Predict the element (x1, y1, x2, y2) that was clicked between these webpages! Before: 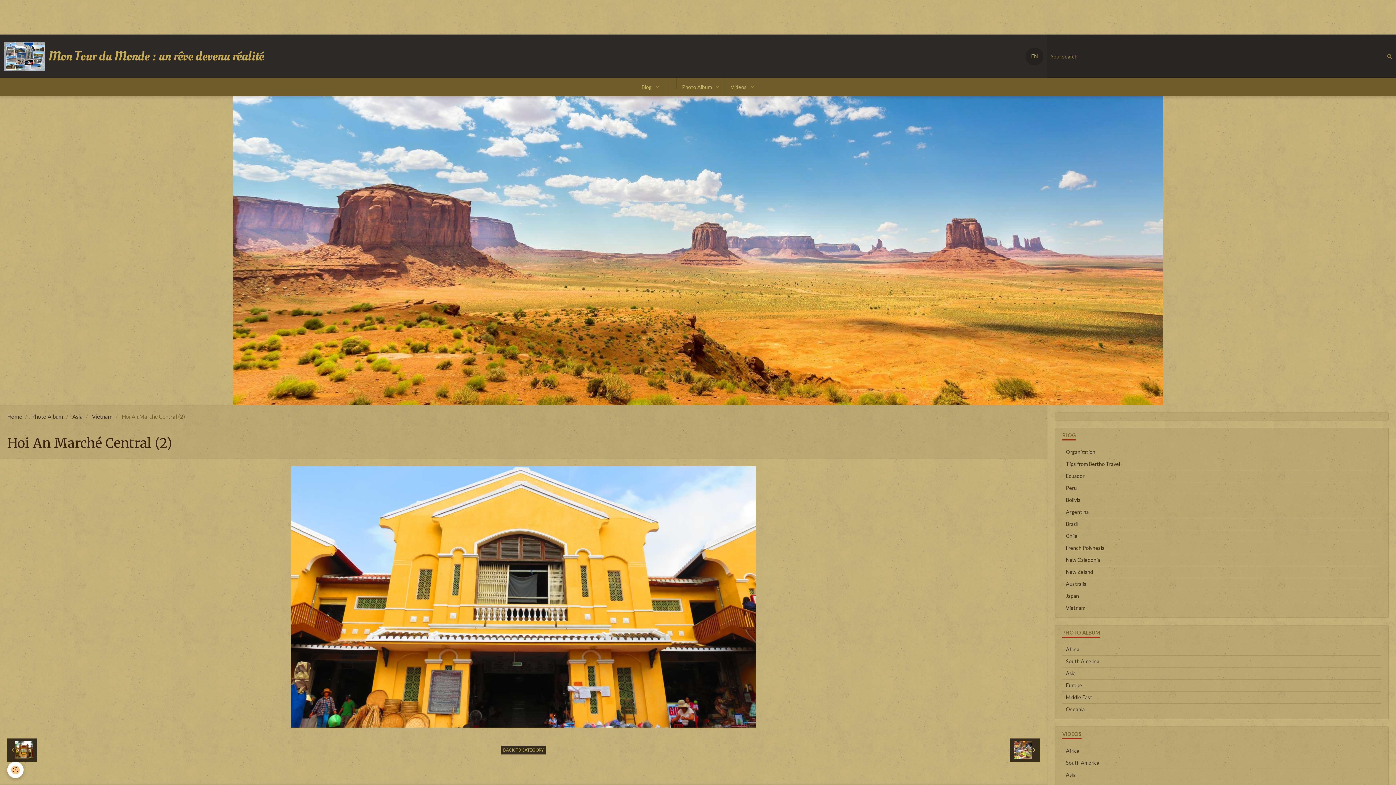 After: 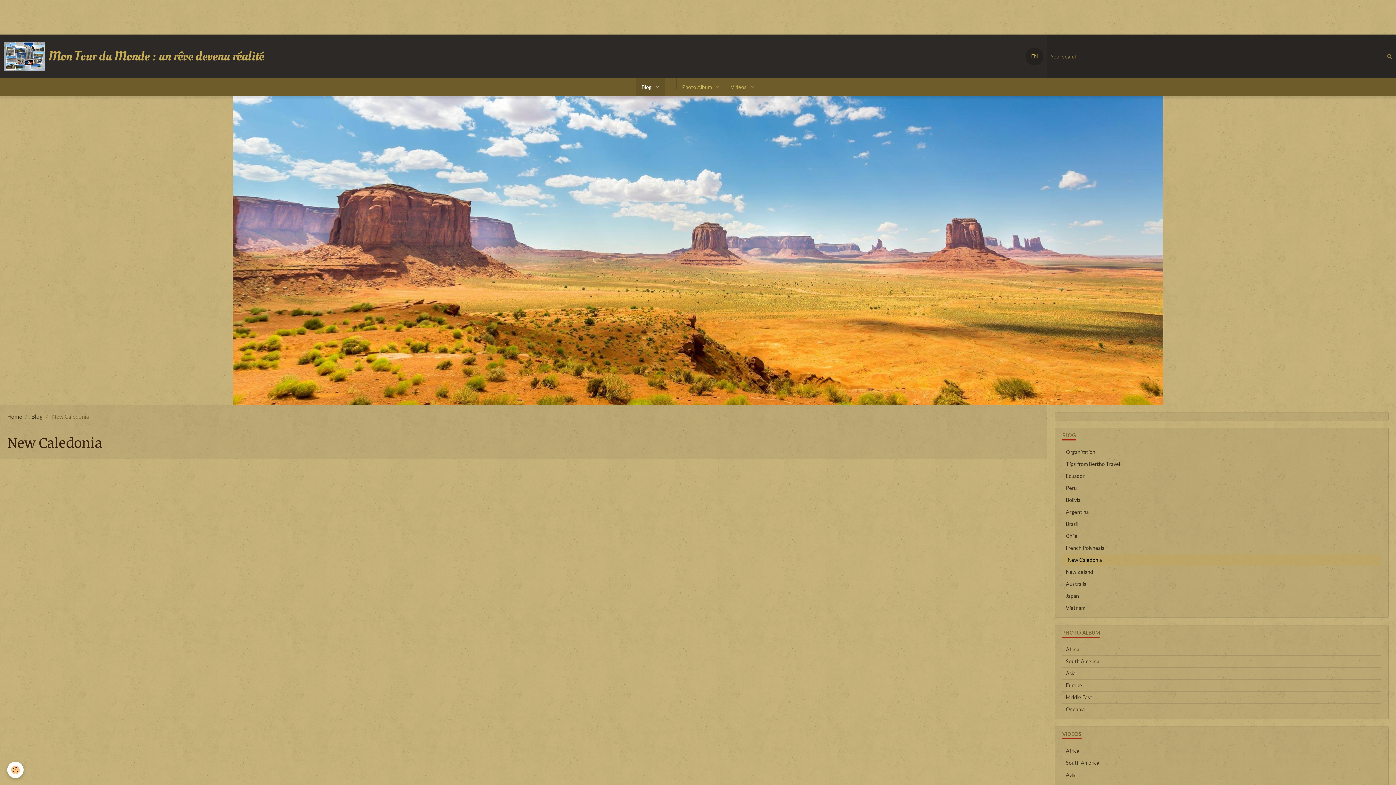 Action: label: New Caledonia bbox: (1062, 554, 1381, 566)